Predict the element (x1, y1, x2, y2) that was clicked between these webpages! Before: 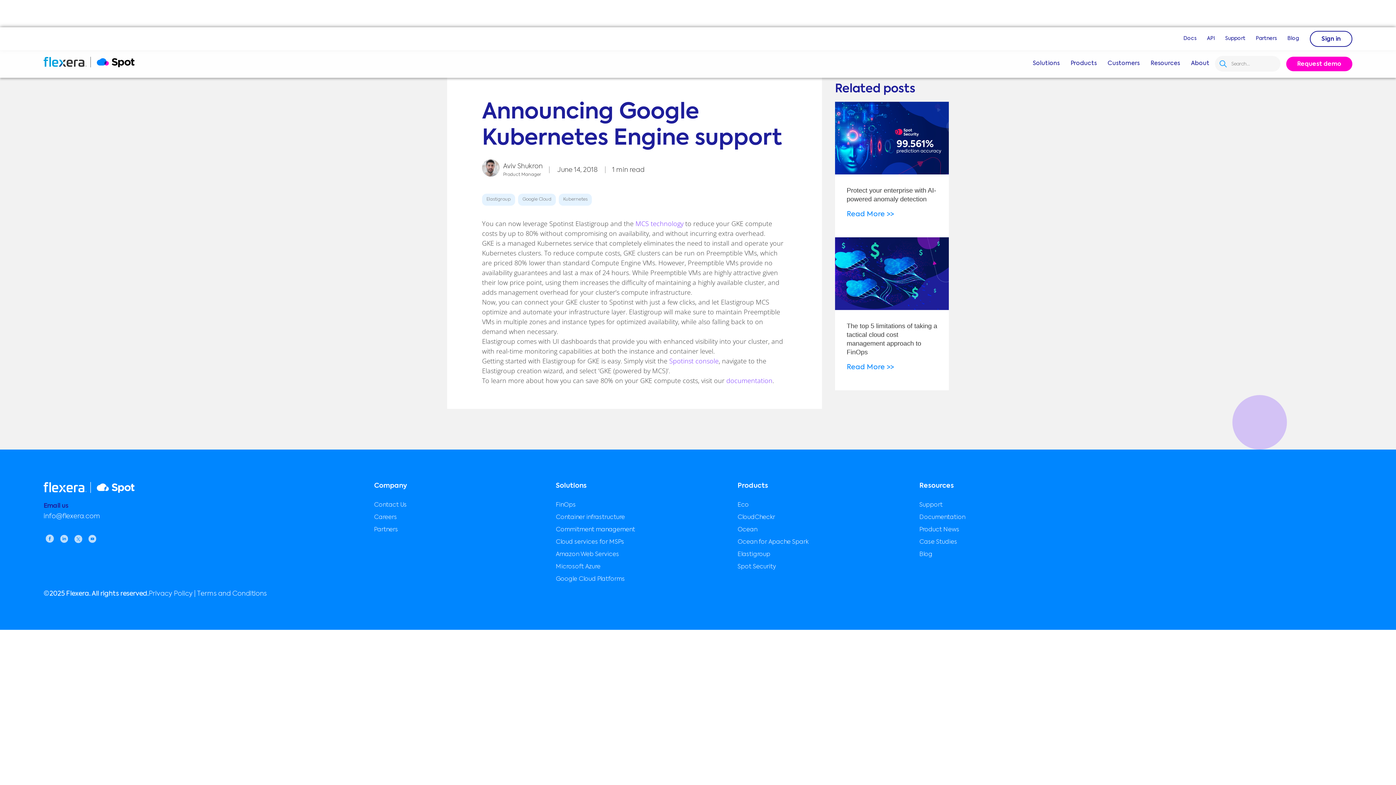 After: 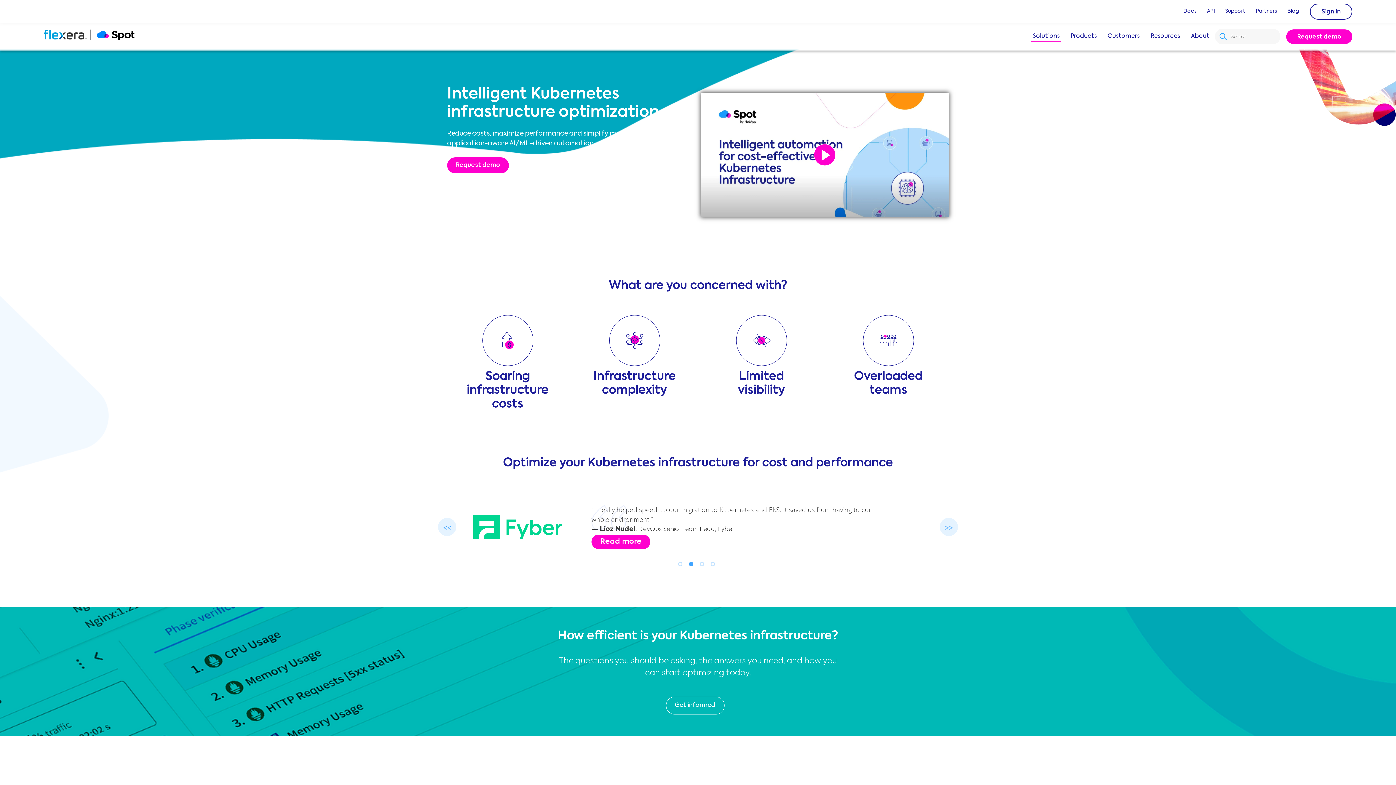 Action: label: Container infrastructure bbox: (554, 511, 736, 524)